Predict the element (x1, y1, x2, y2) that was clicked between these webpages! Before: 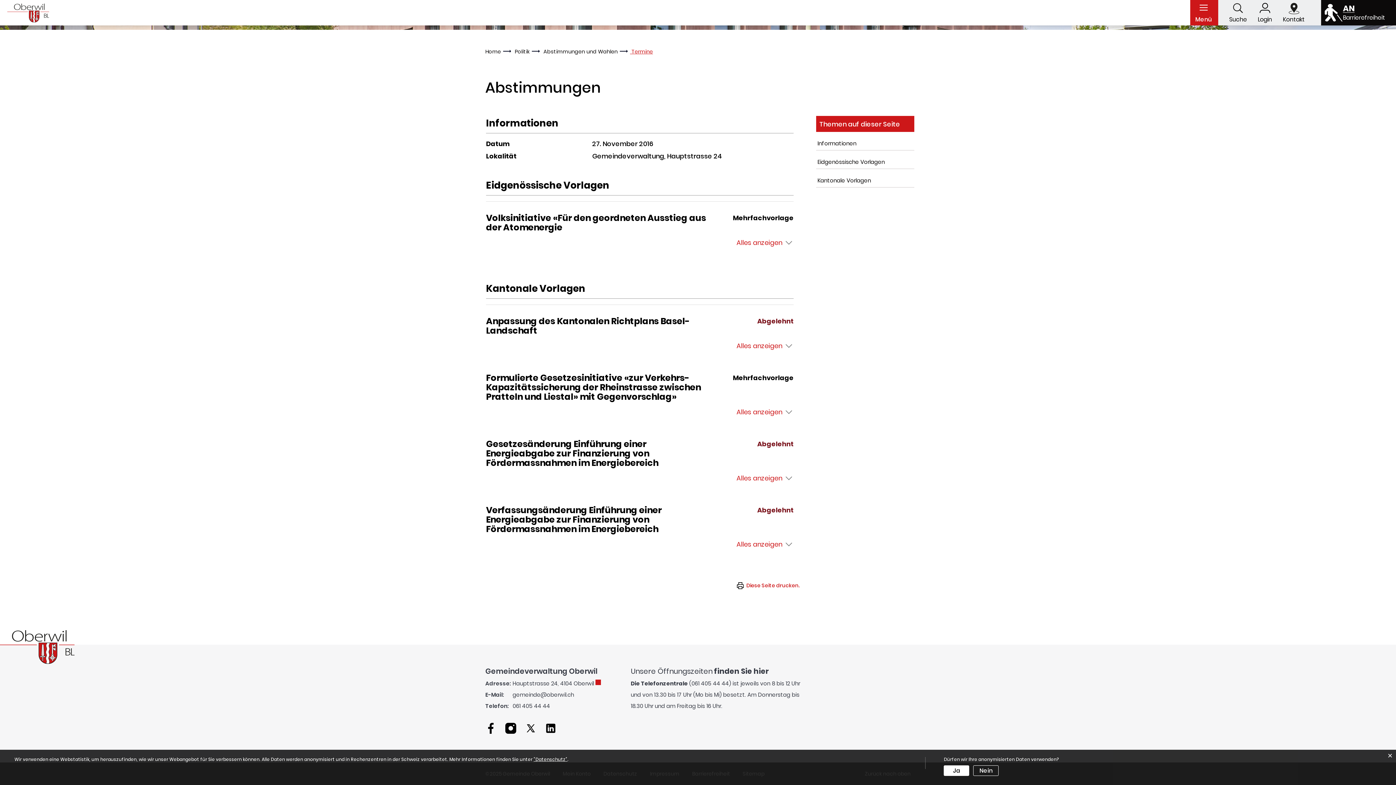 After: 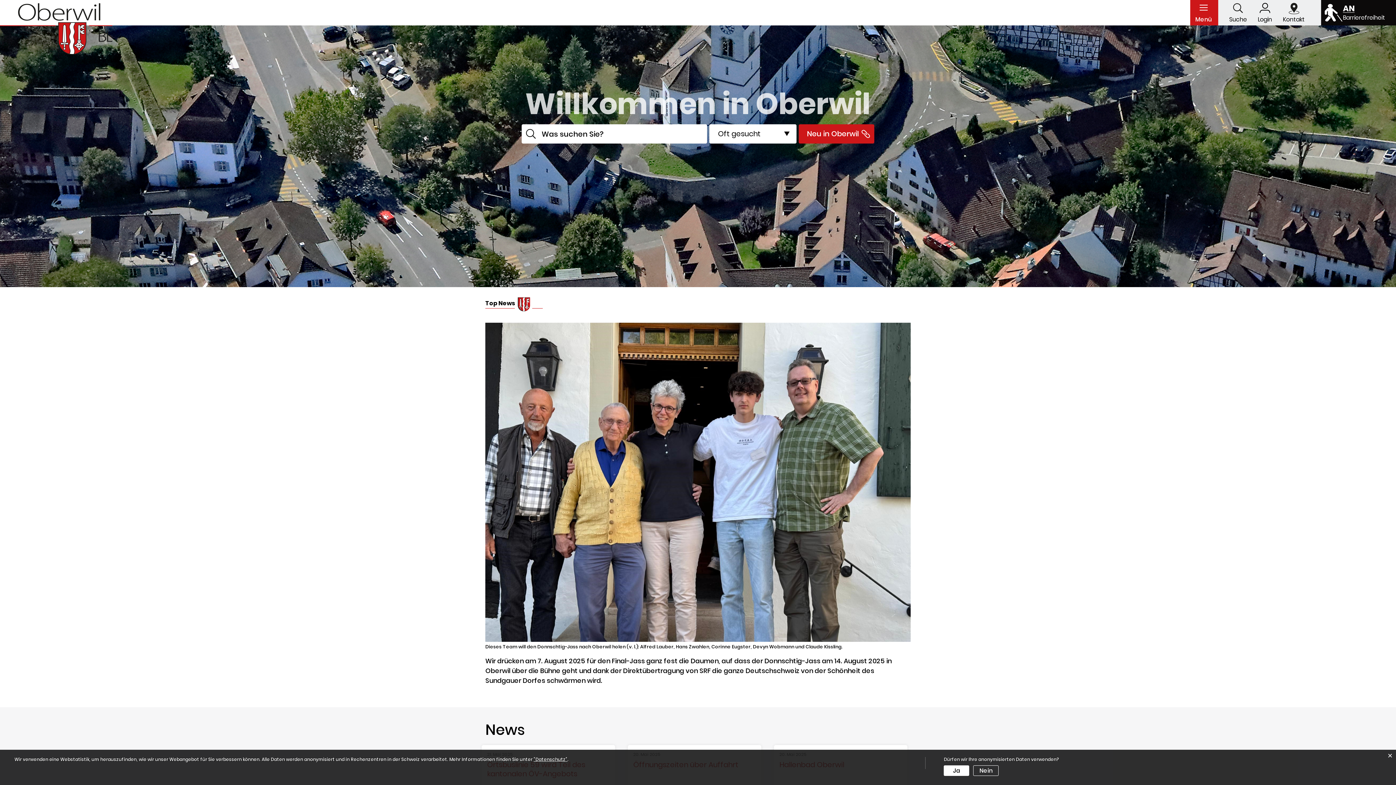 Action: bbox: (7, 3, 49, 22)